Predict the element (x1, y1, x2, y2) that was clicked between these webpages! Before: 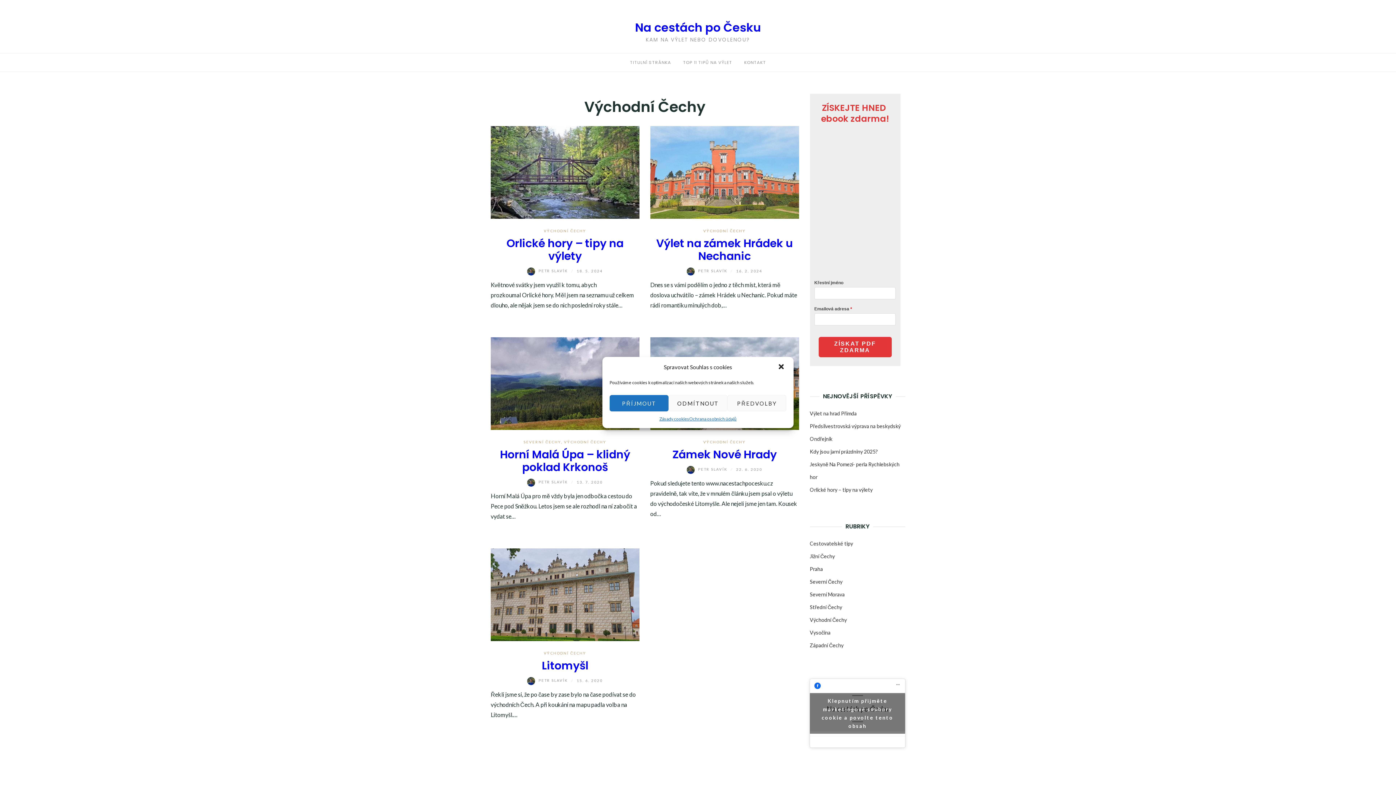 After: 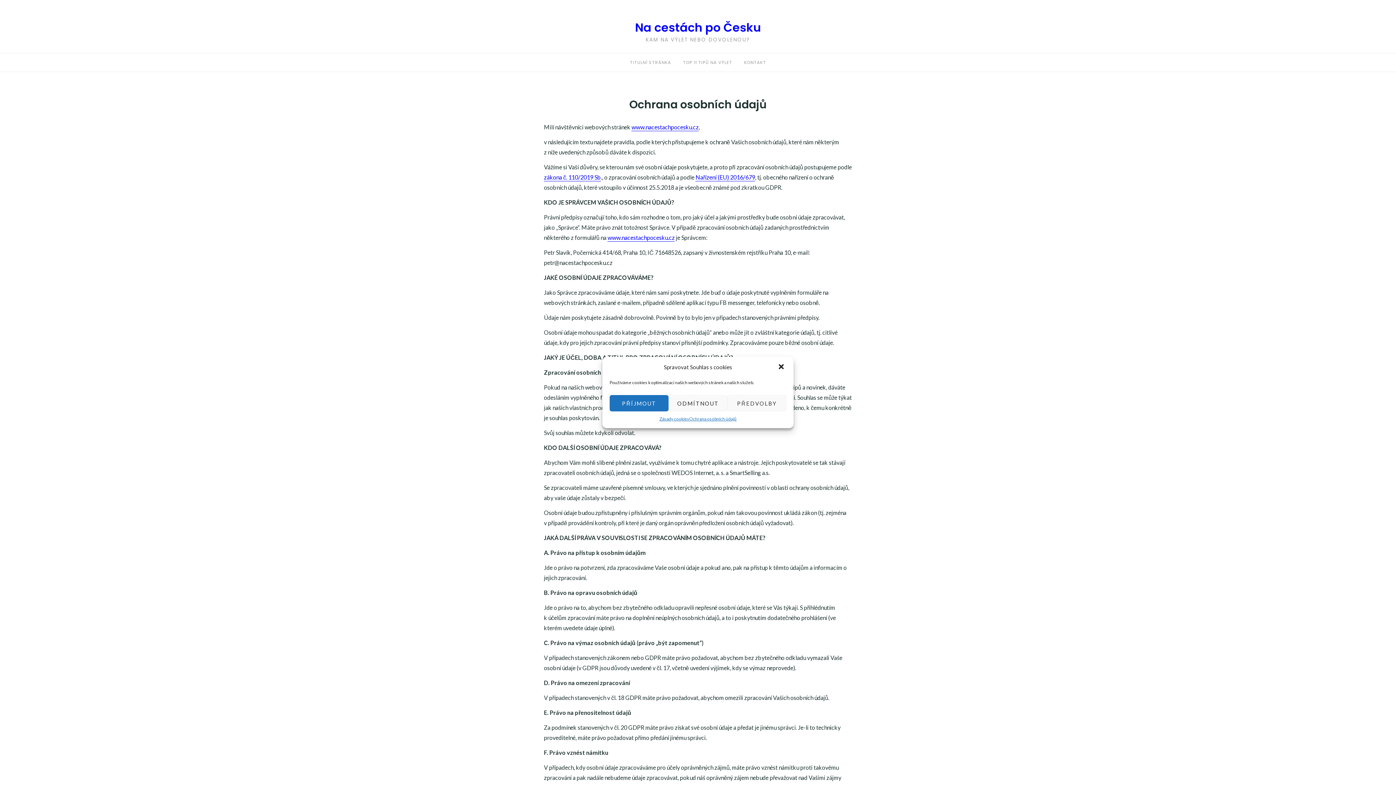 Action: bbox: (689, 415, 736, 422) label: Ochrana osobních údajů